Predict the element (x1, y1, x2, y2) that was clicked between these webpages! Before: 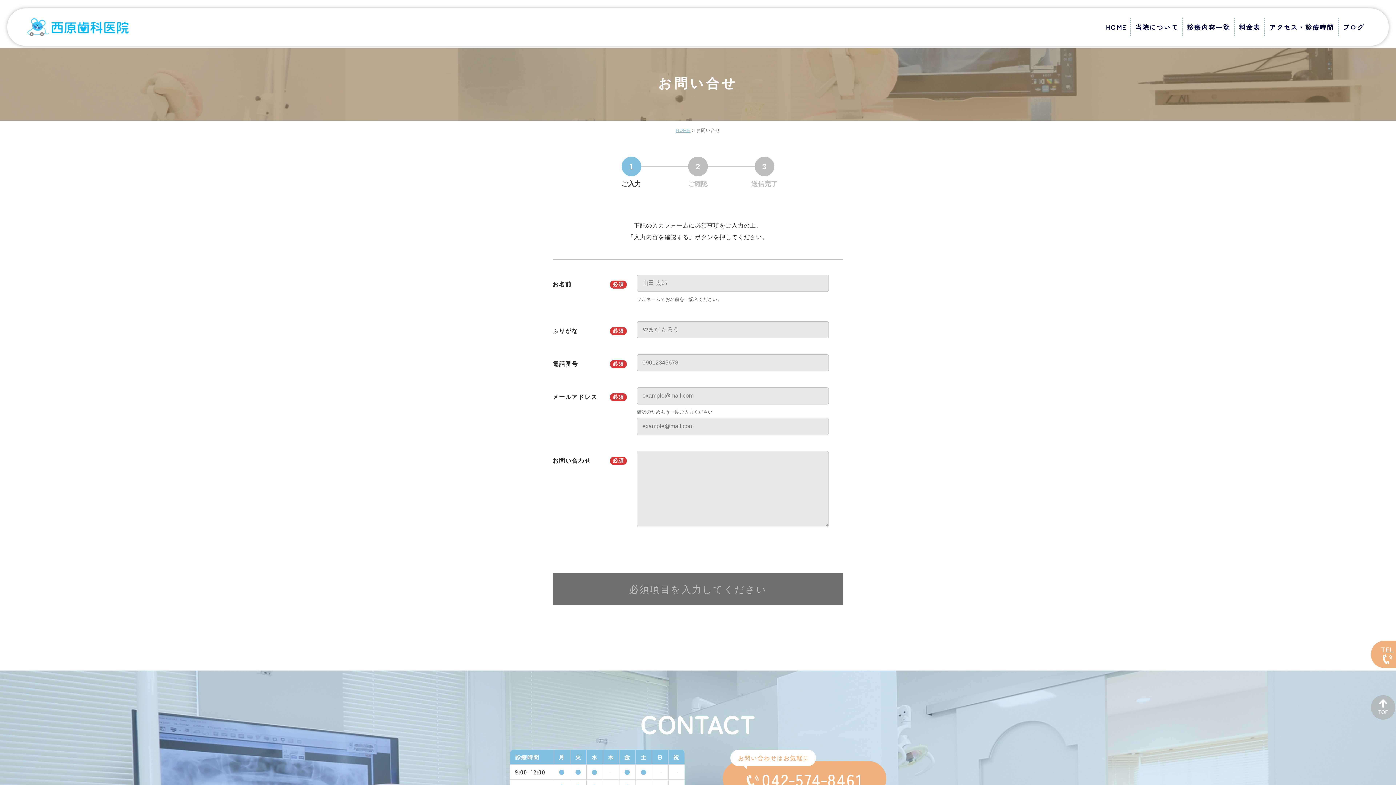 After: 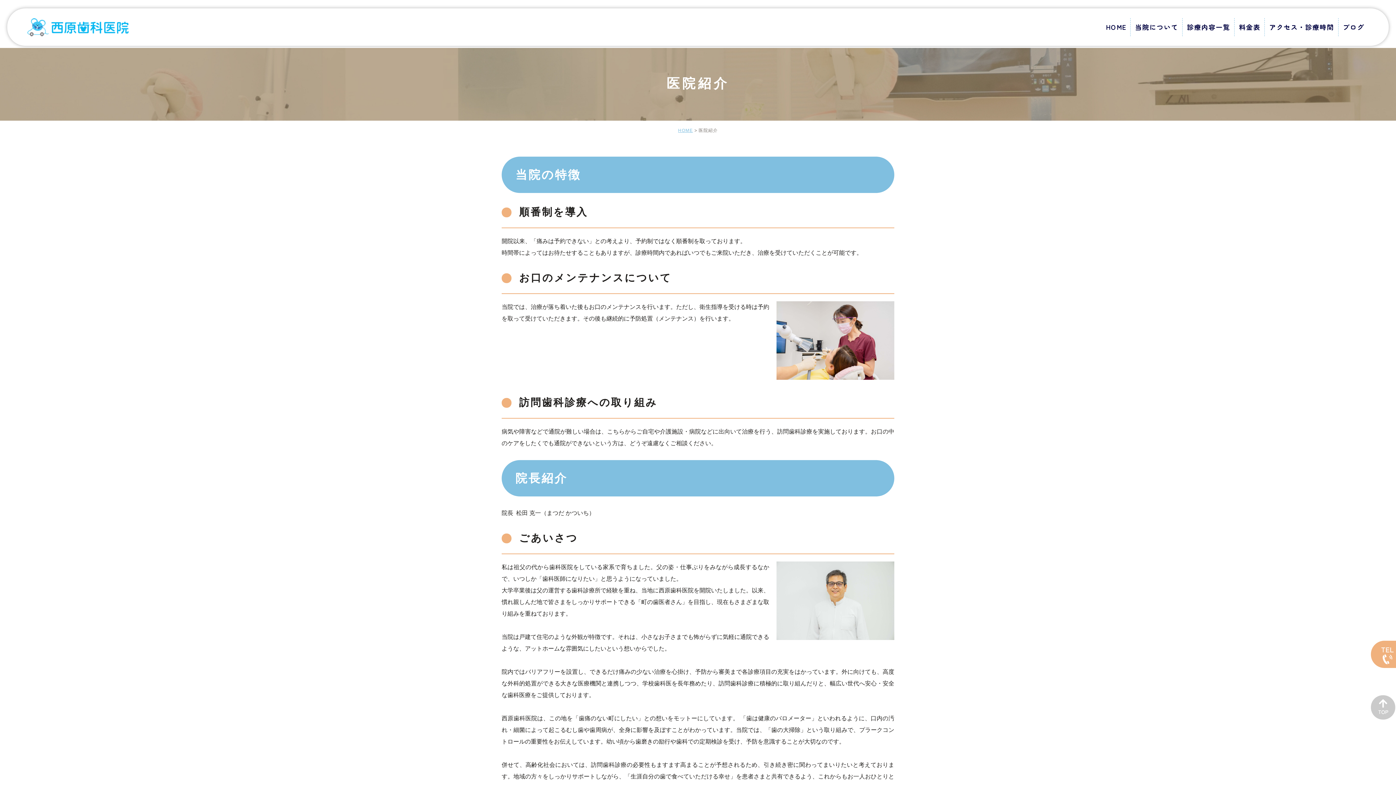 Action: label: 当院について bbox: (1131, 15, 1182, 38)